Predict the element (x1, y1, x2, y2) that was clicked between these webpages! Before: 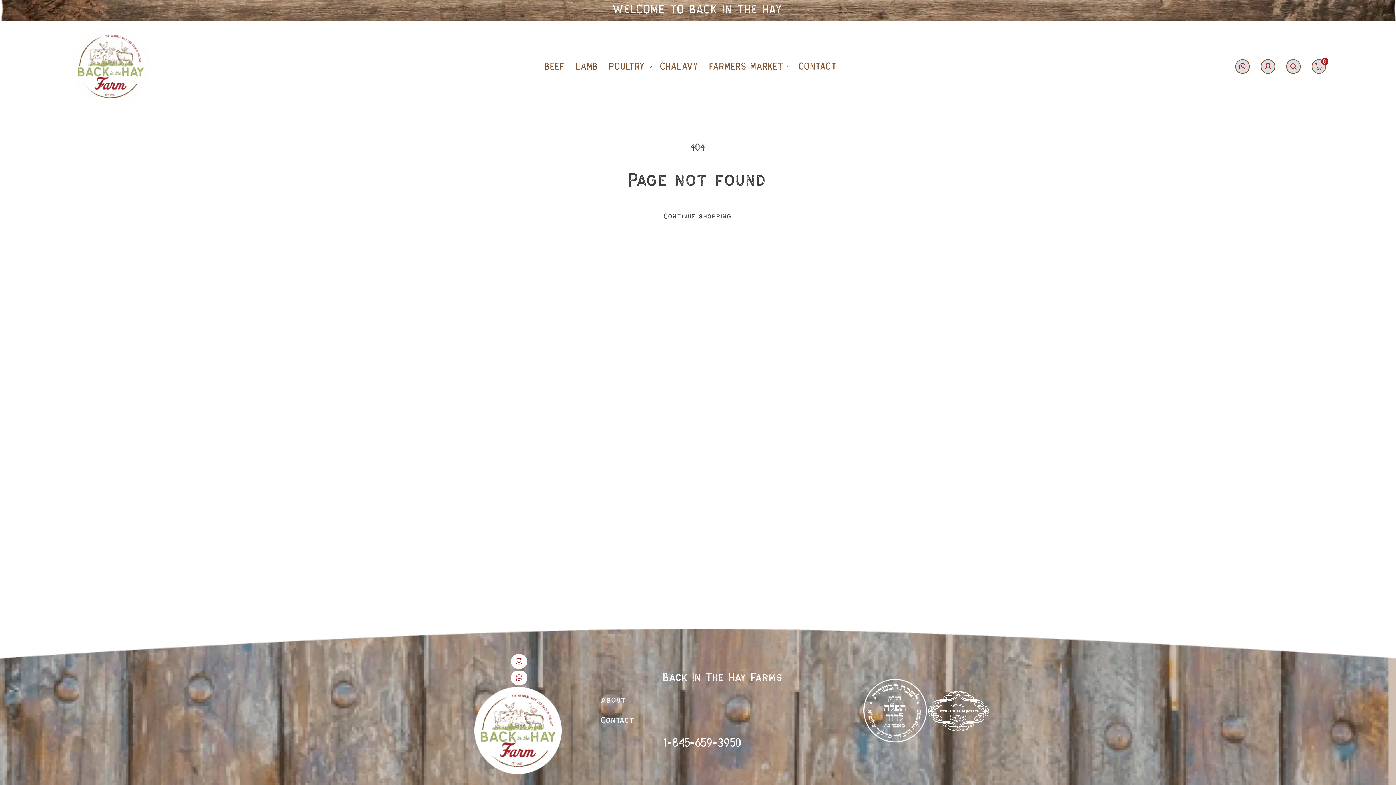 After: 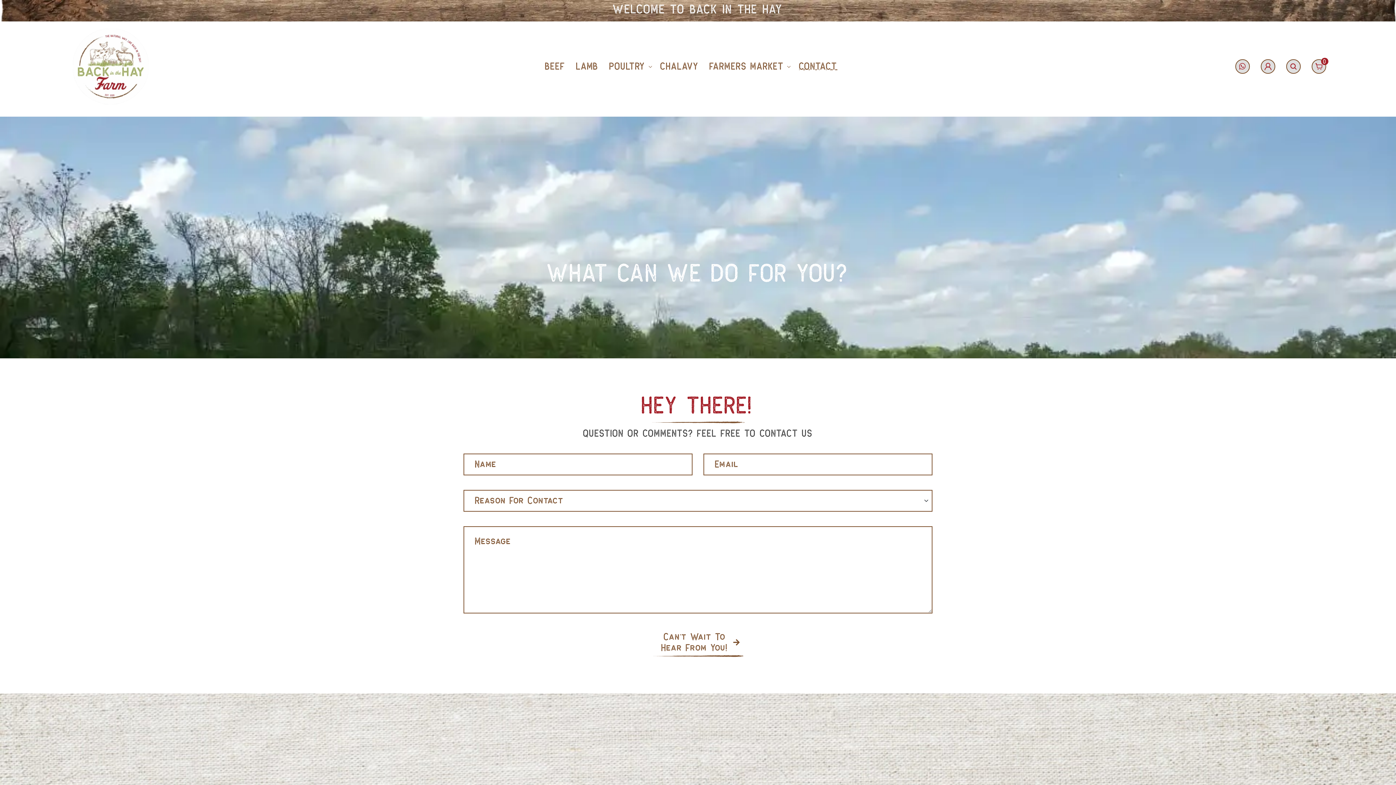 Action: label: Contact bbox: (601, 716, 634, 728)